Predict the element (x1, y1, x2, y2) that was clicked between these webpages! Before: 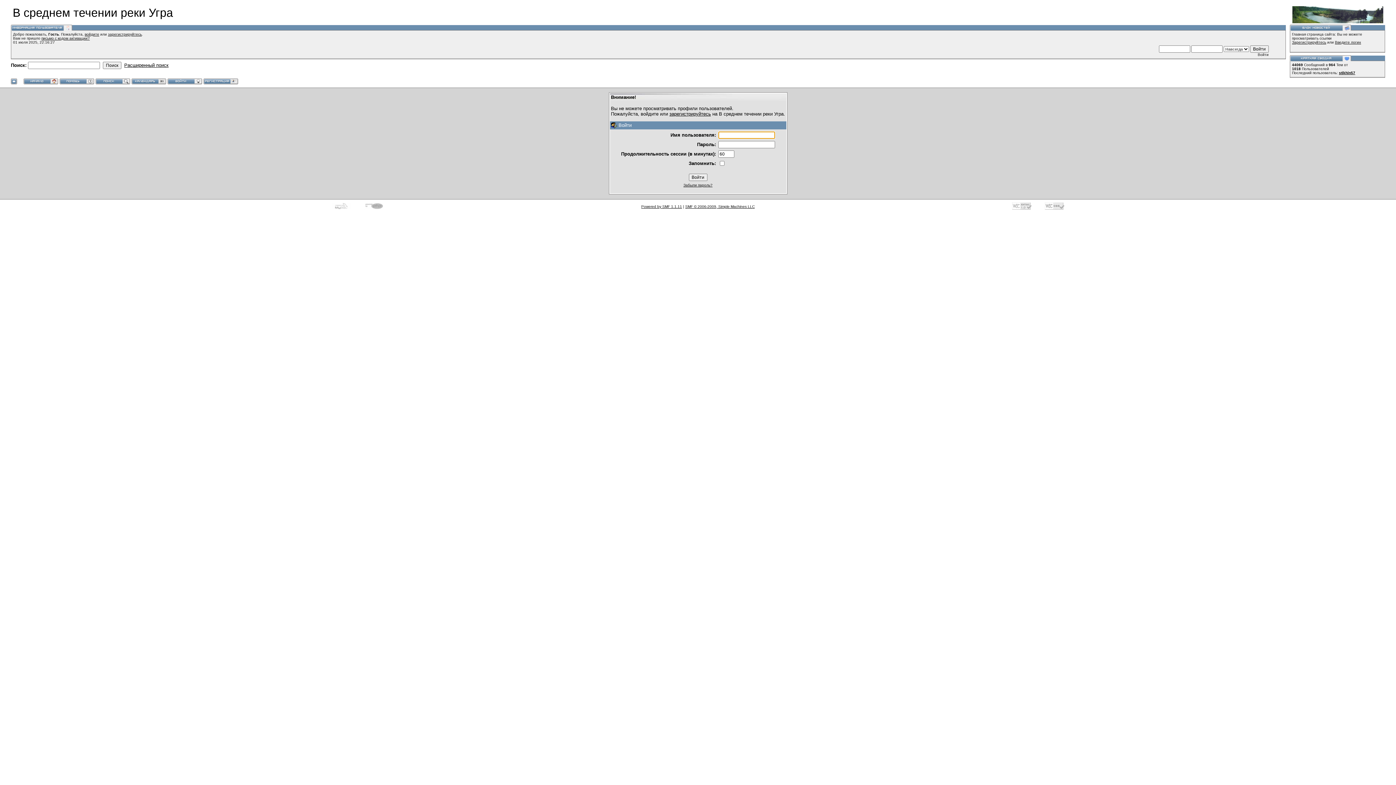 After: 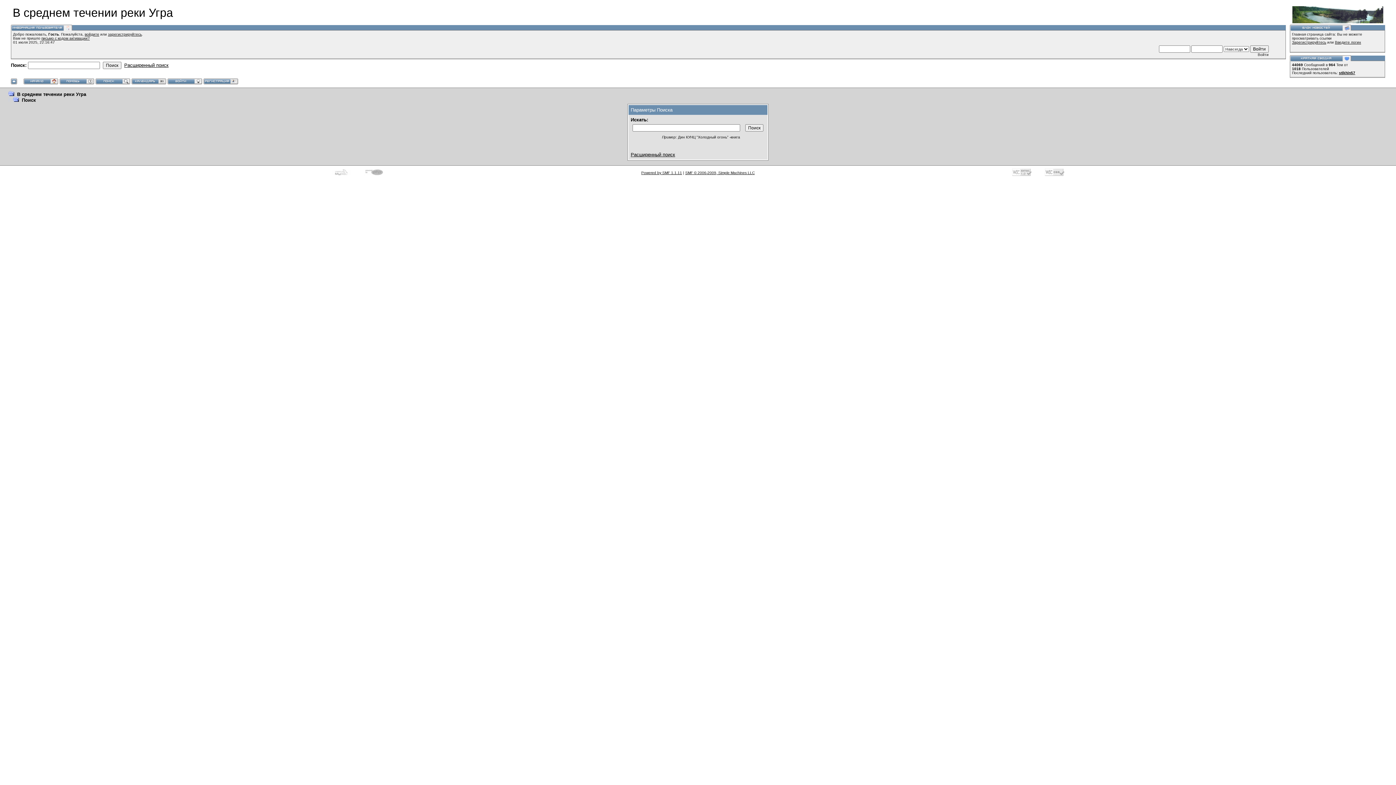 Action: bbox: (95, 80, 130, 86)